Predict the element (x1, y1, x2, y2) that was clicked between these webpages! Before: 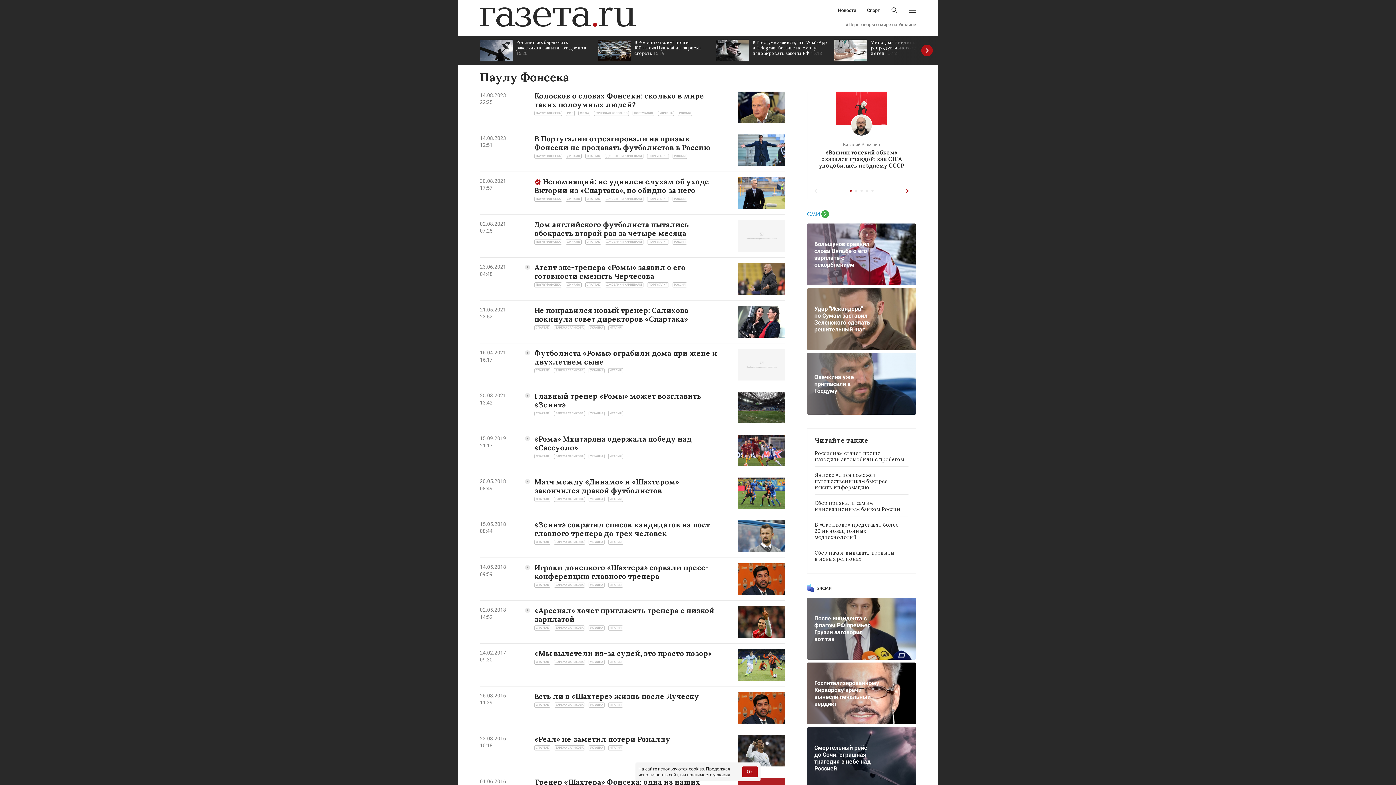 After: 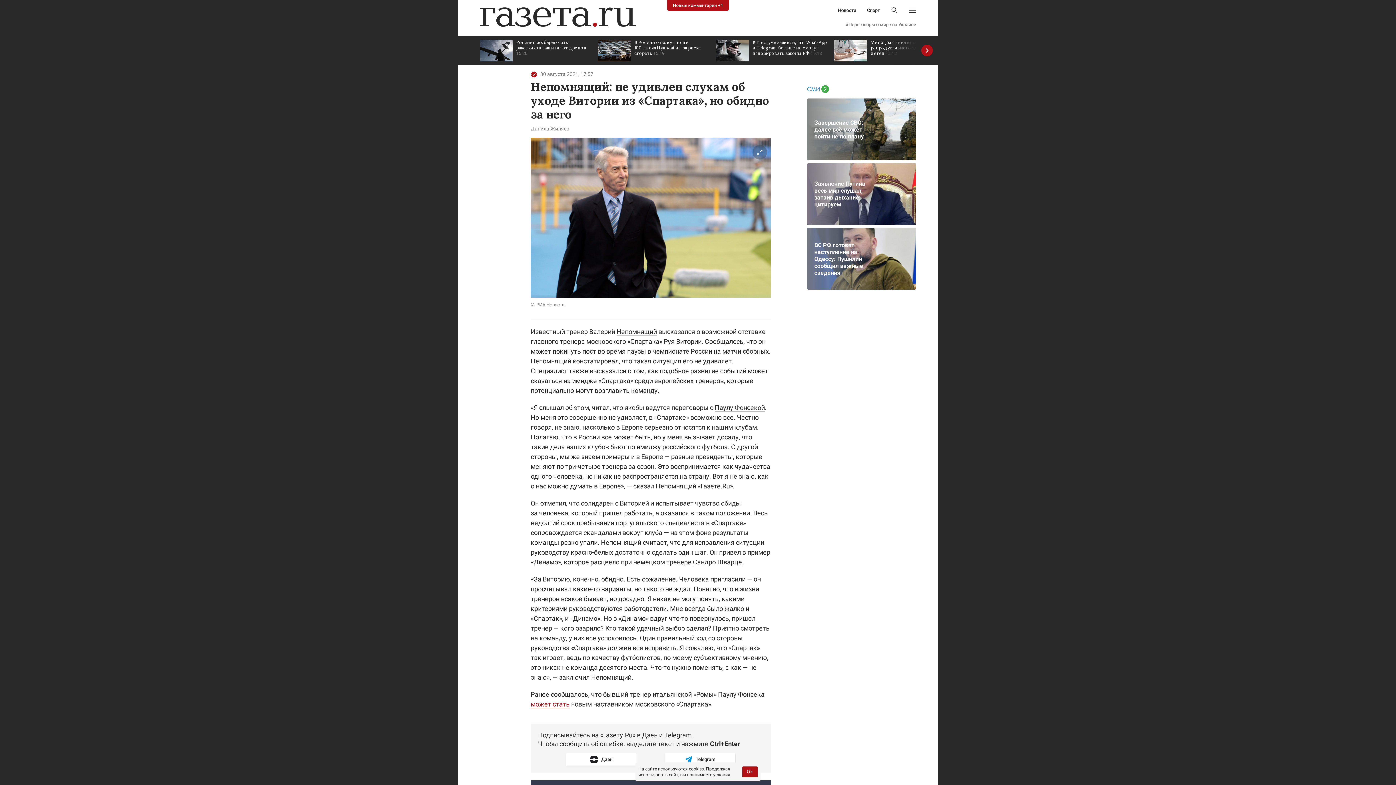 Action: bbox: (738, 177, 785, 209)